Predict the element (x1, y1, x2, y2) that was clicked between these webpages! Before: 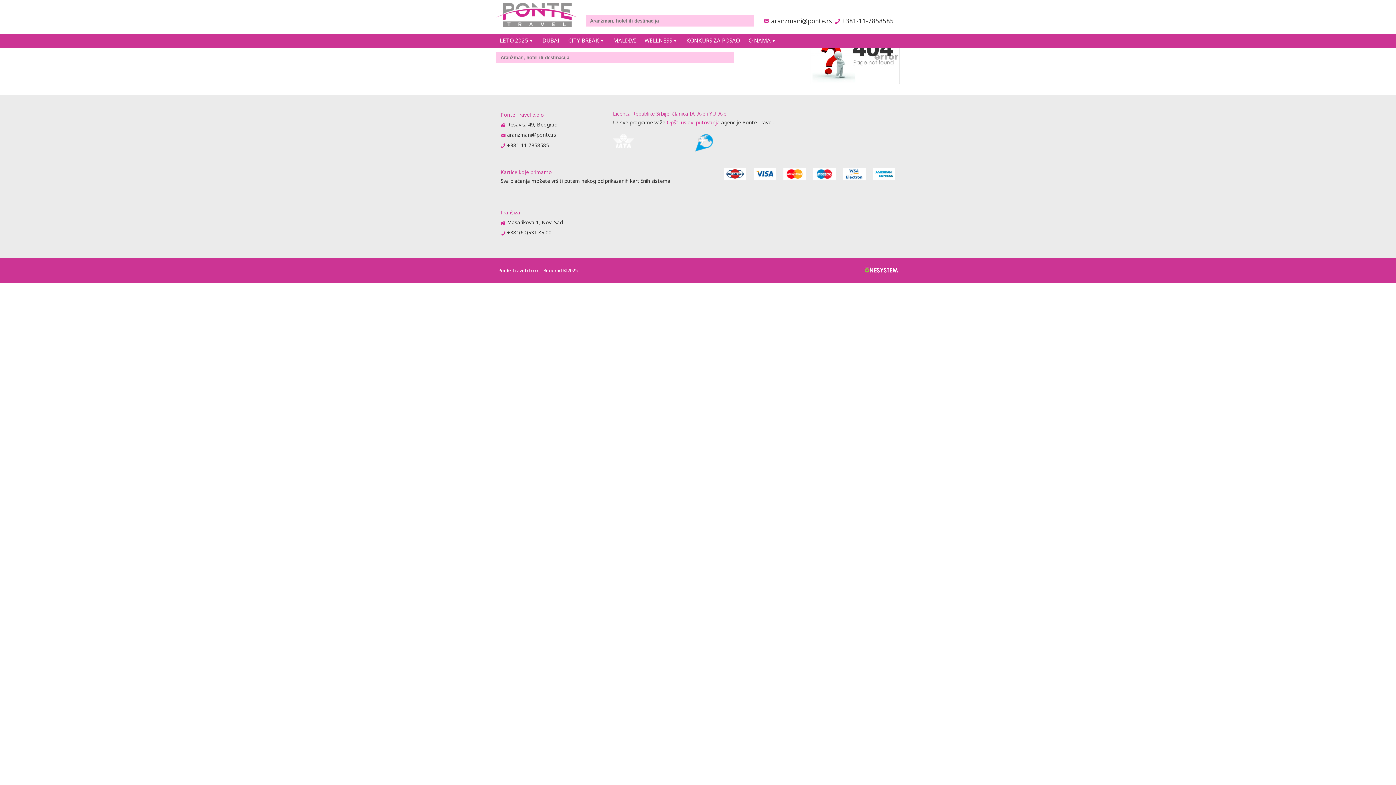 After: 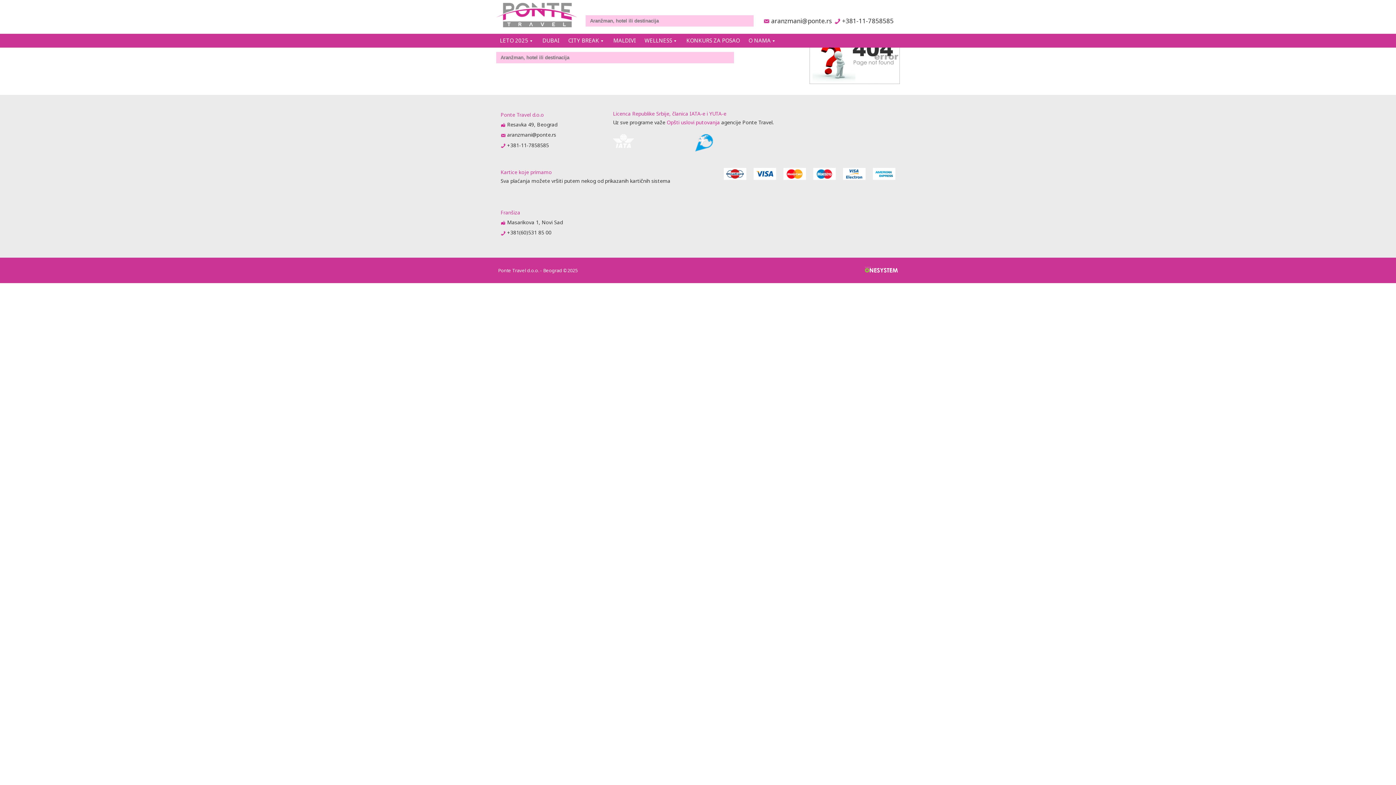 Action: bbox: (763, 16, 828, 25) label: aranzmani@ponte.rs